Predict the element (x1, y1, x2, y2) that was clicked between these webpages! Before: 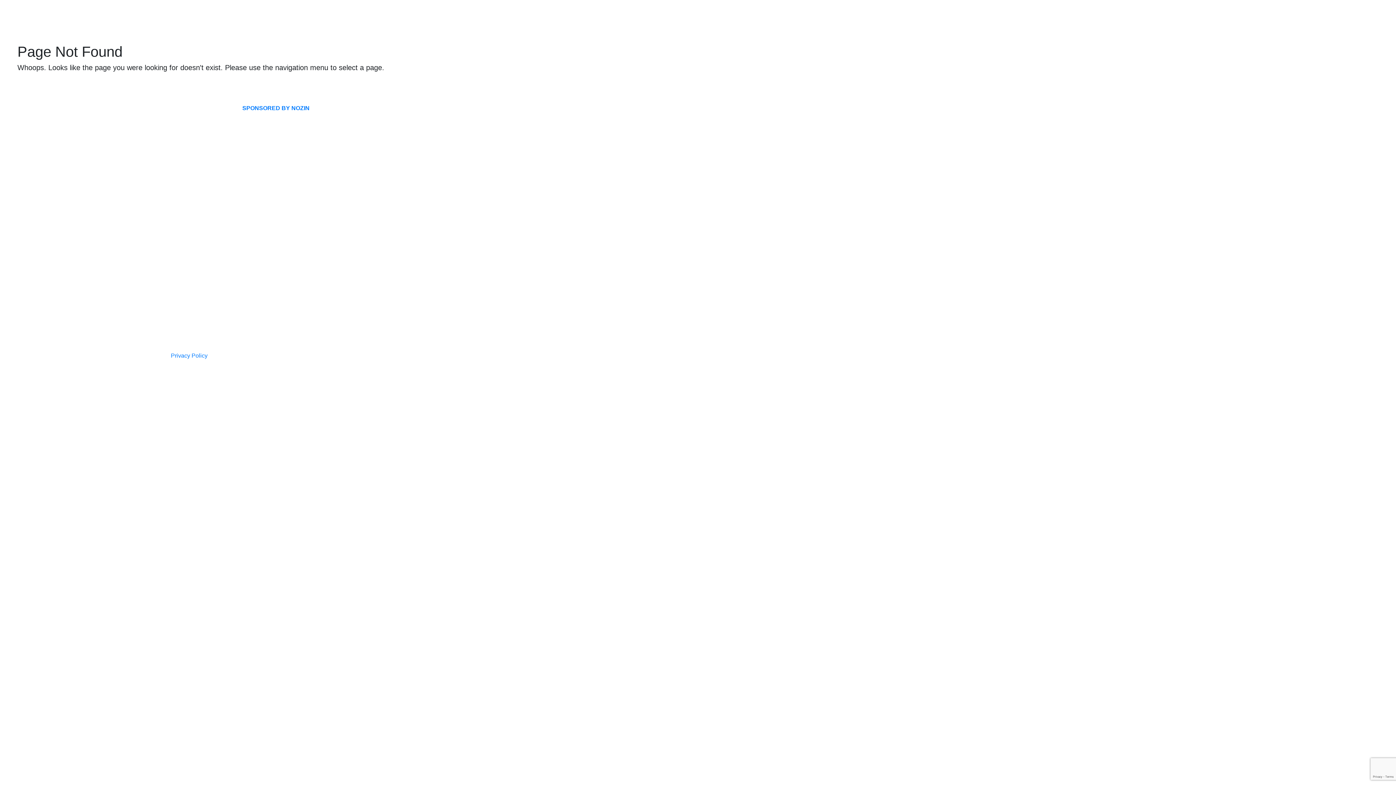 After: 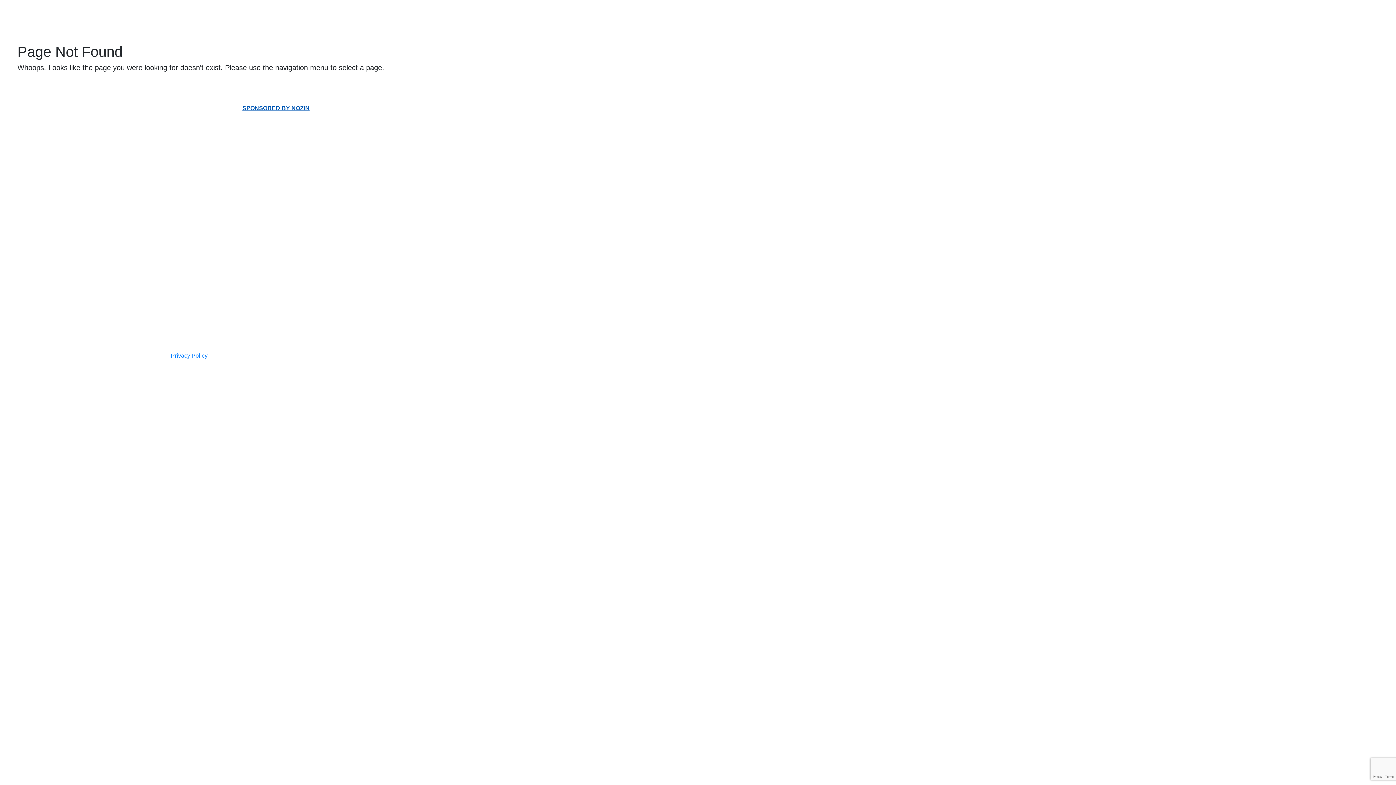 Action: label: SPONSORED BY NOZIN bbox: (242, 105, 309, 111)